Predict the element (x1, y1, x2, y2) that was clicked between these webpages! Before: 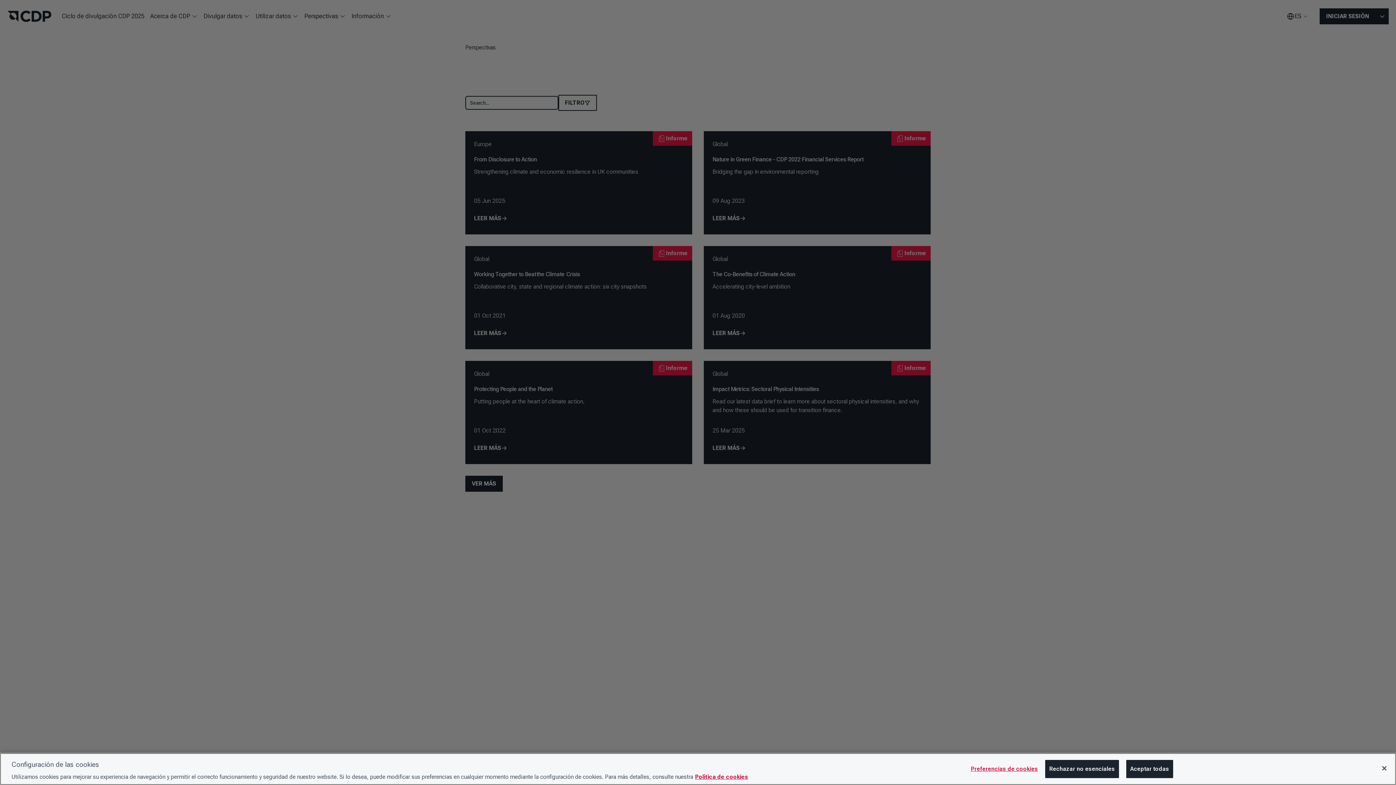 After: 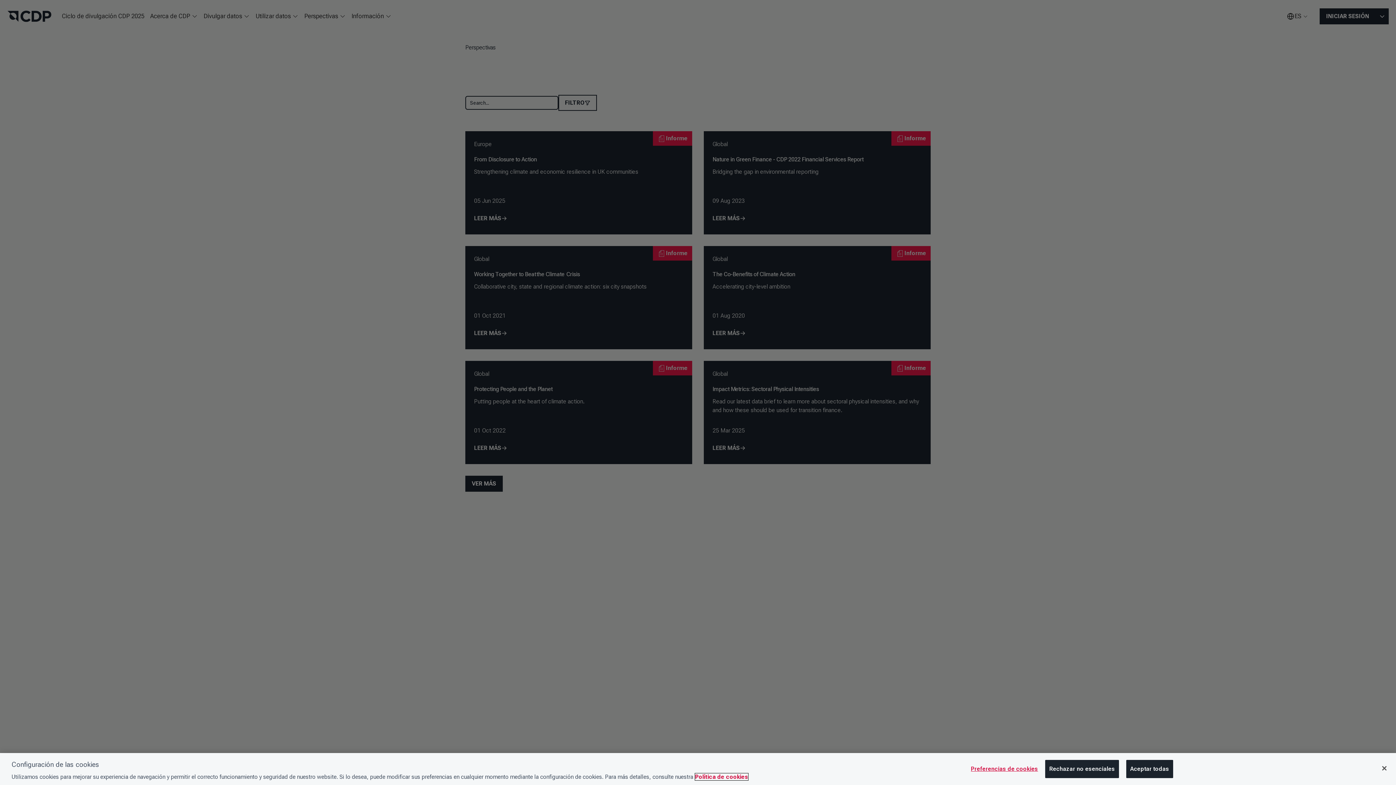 Action: bbox: (695, 773, 748, 780) label: , se abre en una nueva pestaña